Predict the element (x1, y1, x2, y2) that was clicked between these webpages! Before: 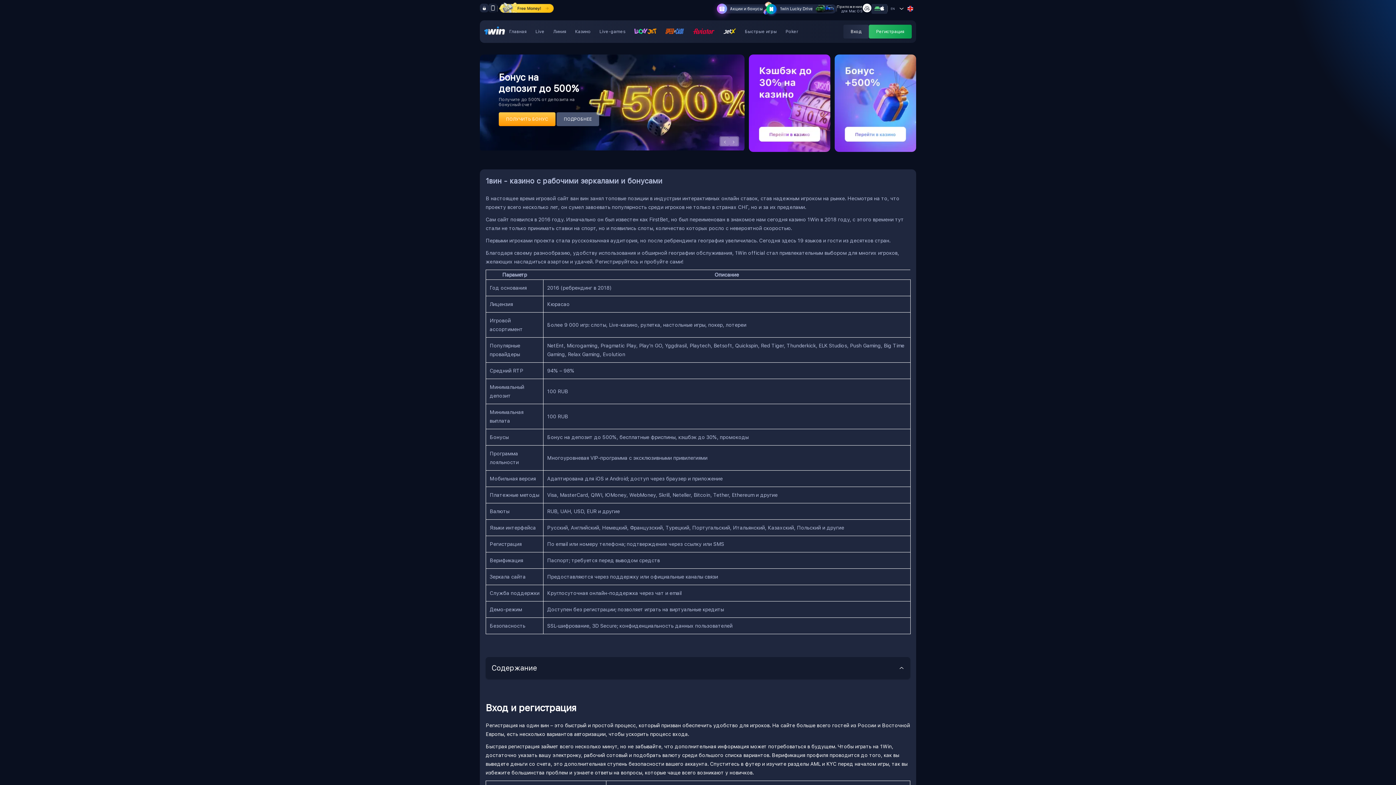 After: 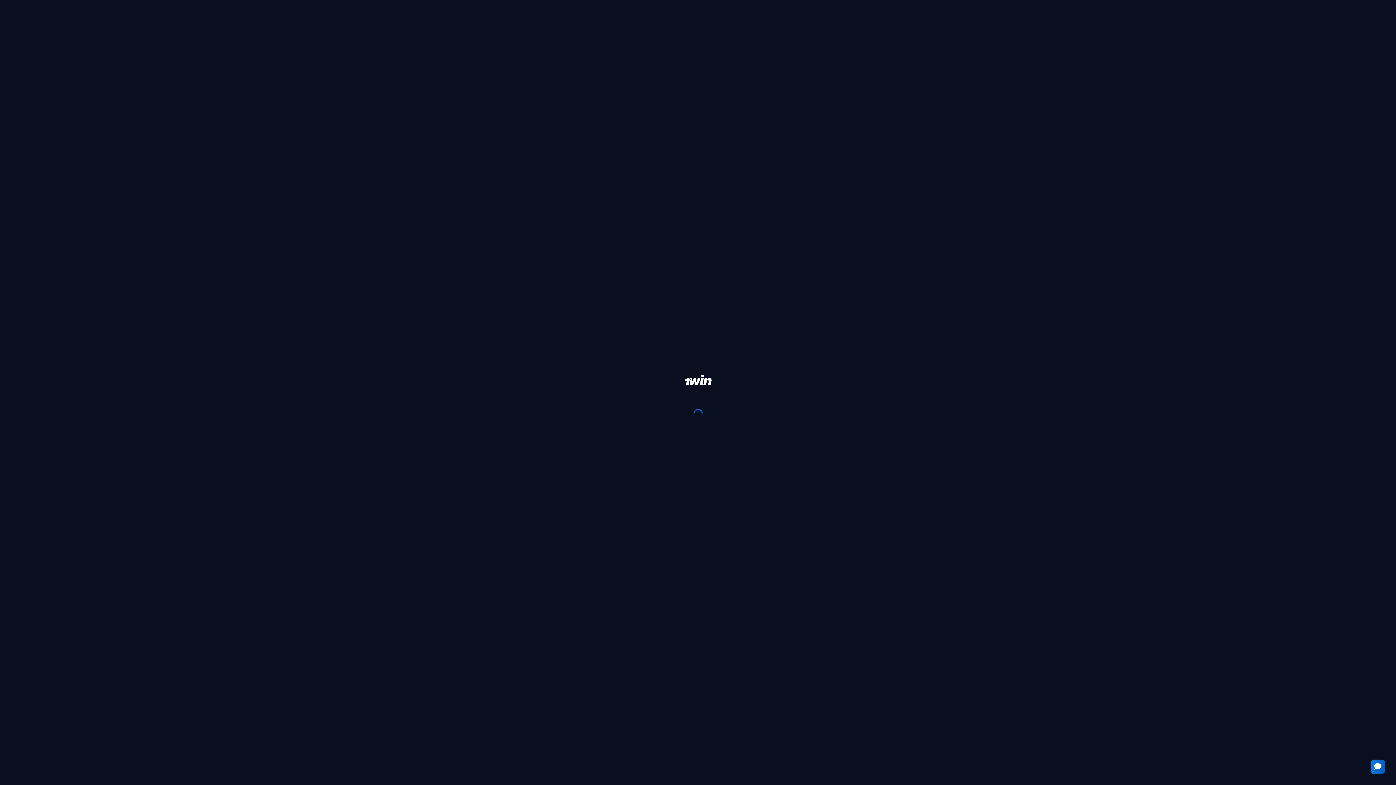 Action: label: Live-games bbox: (599, 29, 625, 34)